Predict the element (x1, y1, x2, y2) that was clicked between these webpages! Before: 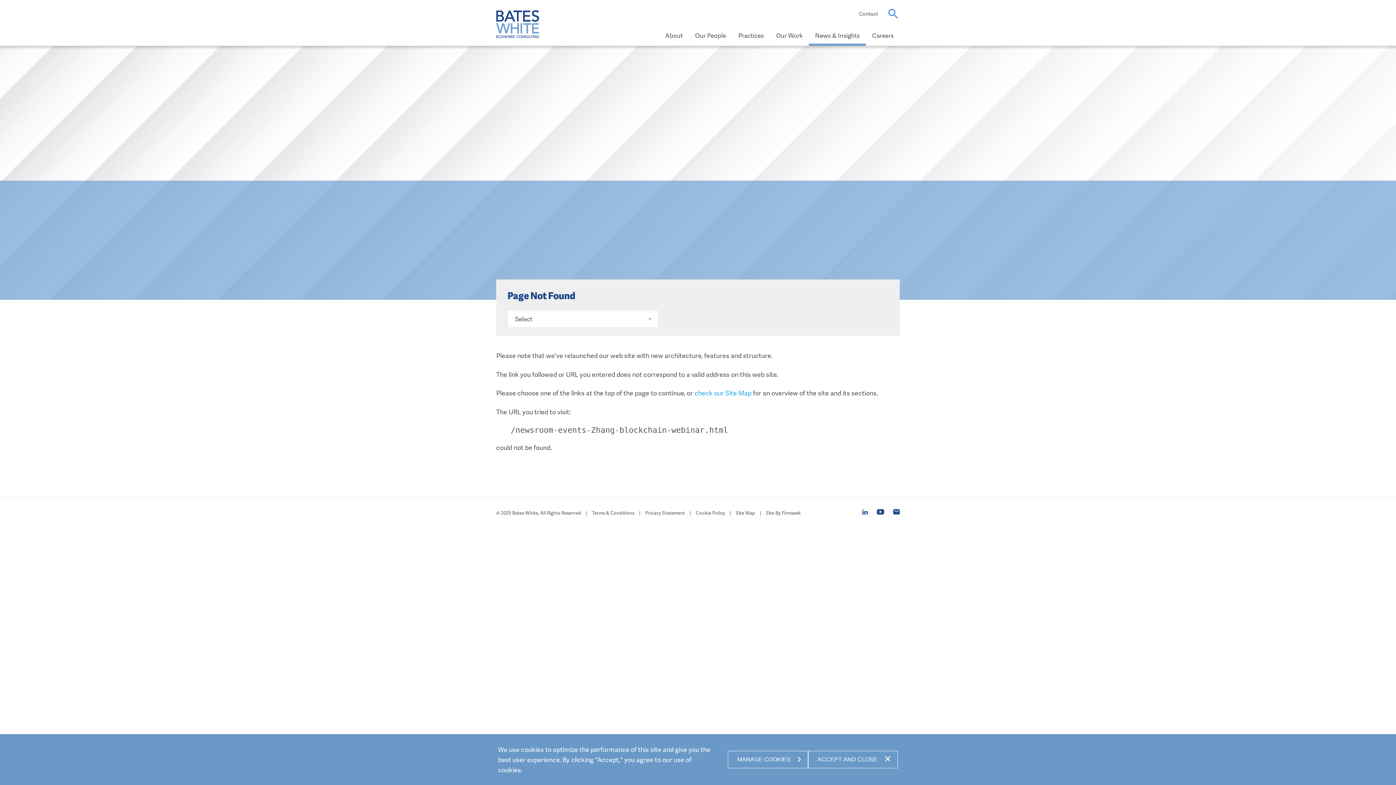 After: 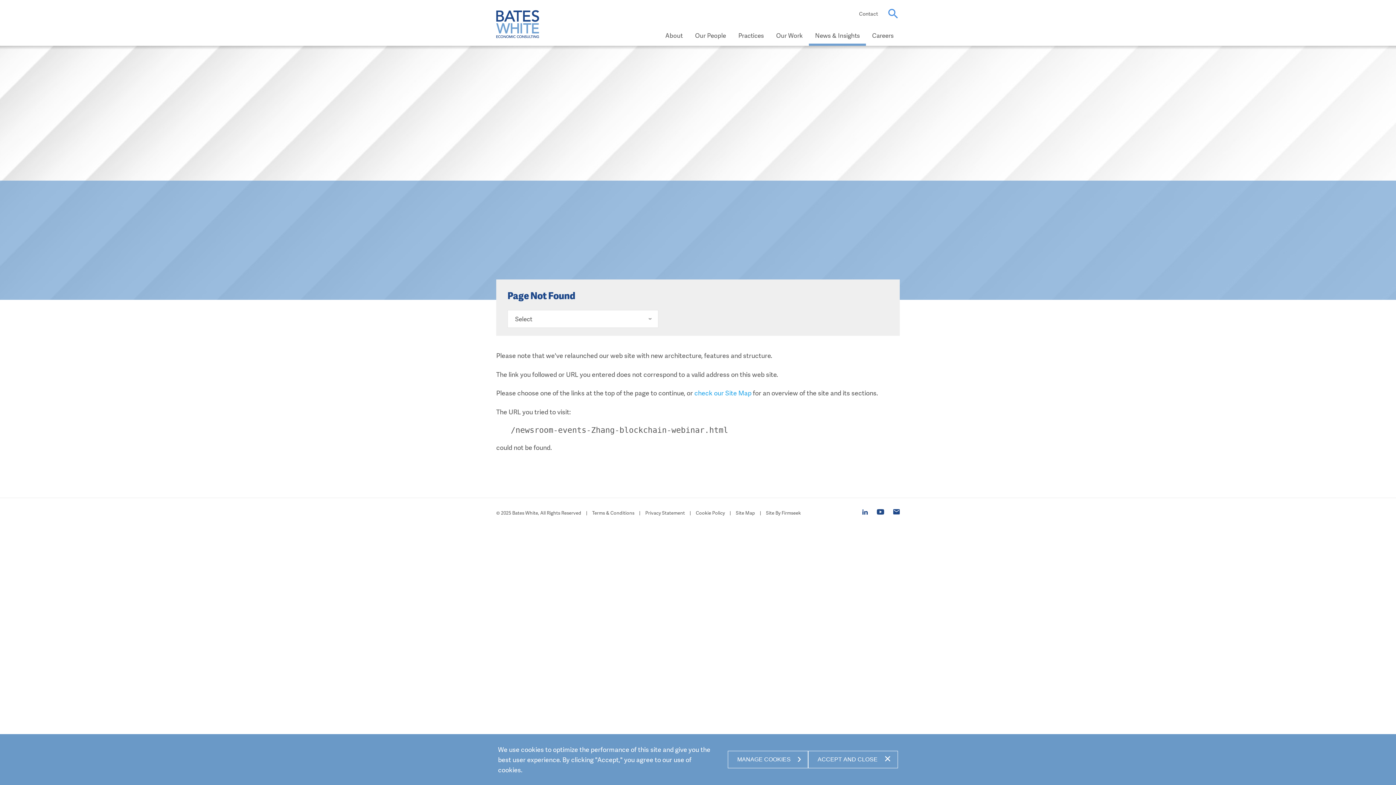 Action: bbox: (862, 509, 868, 514)